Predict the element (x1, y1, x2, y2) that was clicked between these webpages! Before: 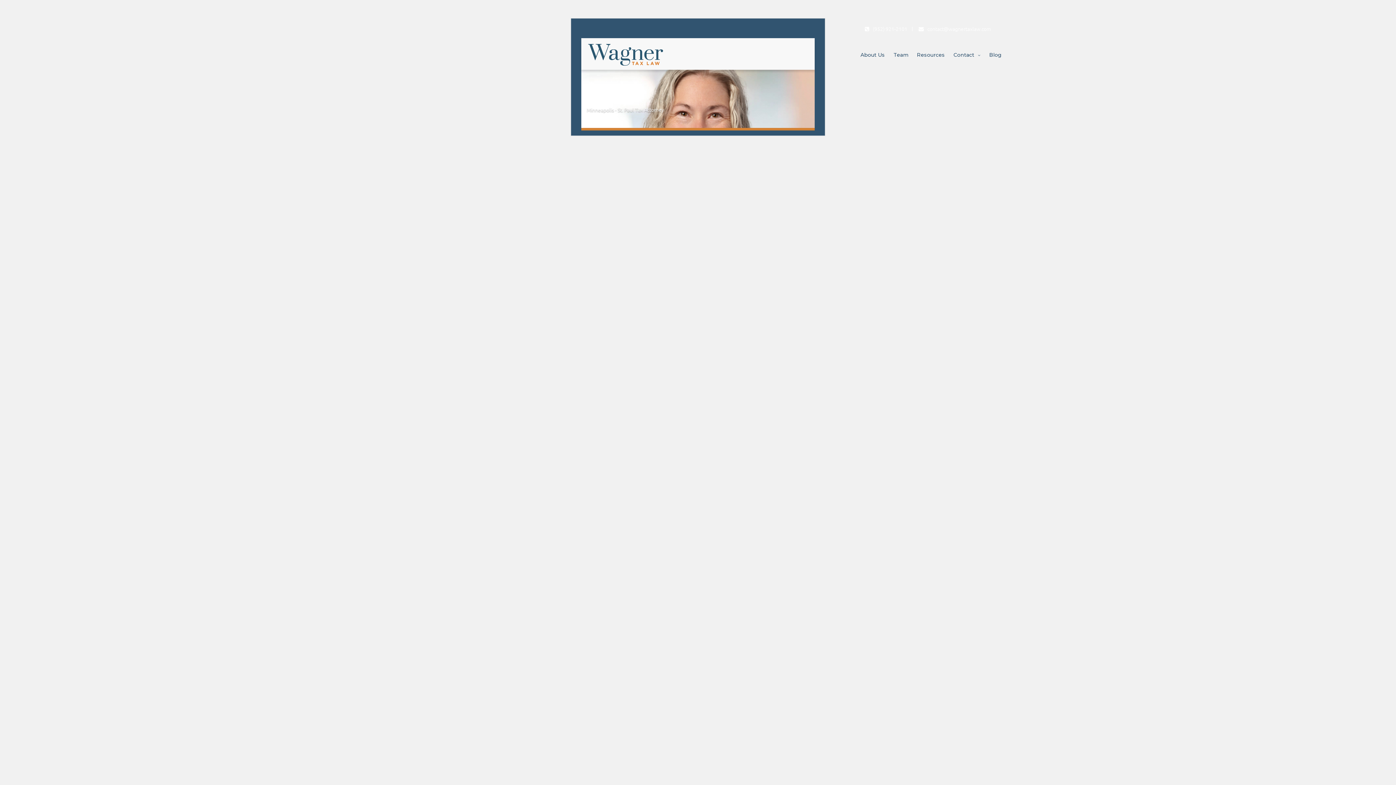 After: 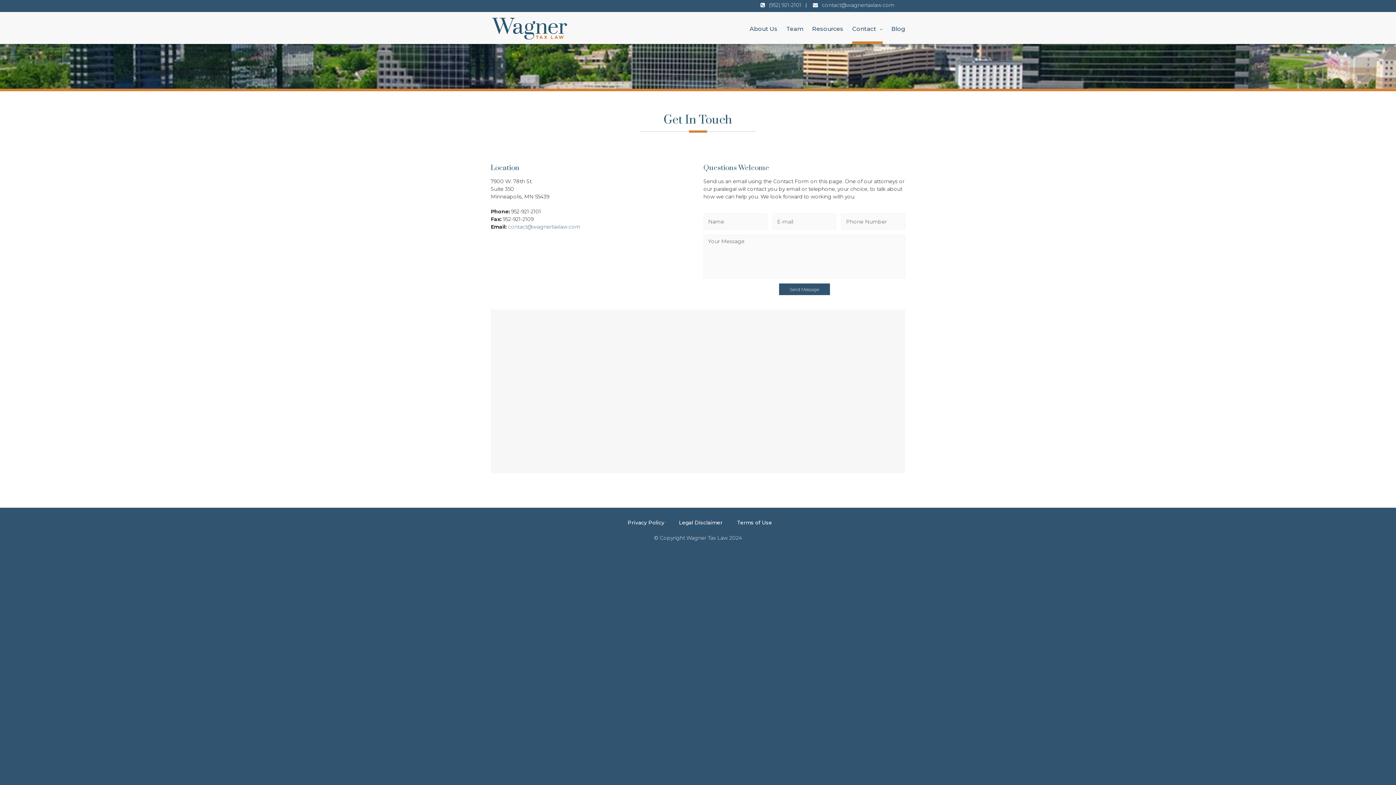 Action: label: Contact bbox: (953, 38, 980, 69)